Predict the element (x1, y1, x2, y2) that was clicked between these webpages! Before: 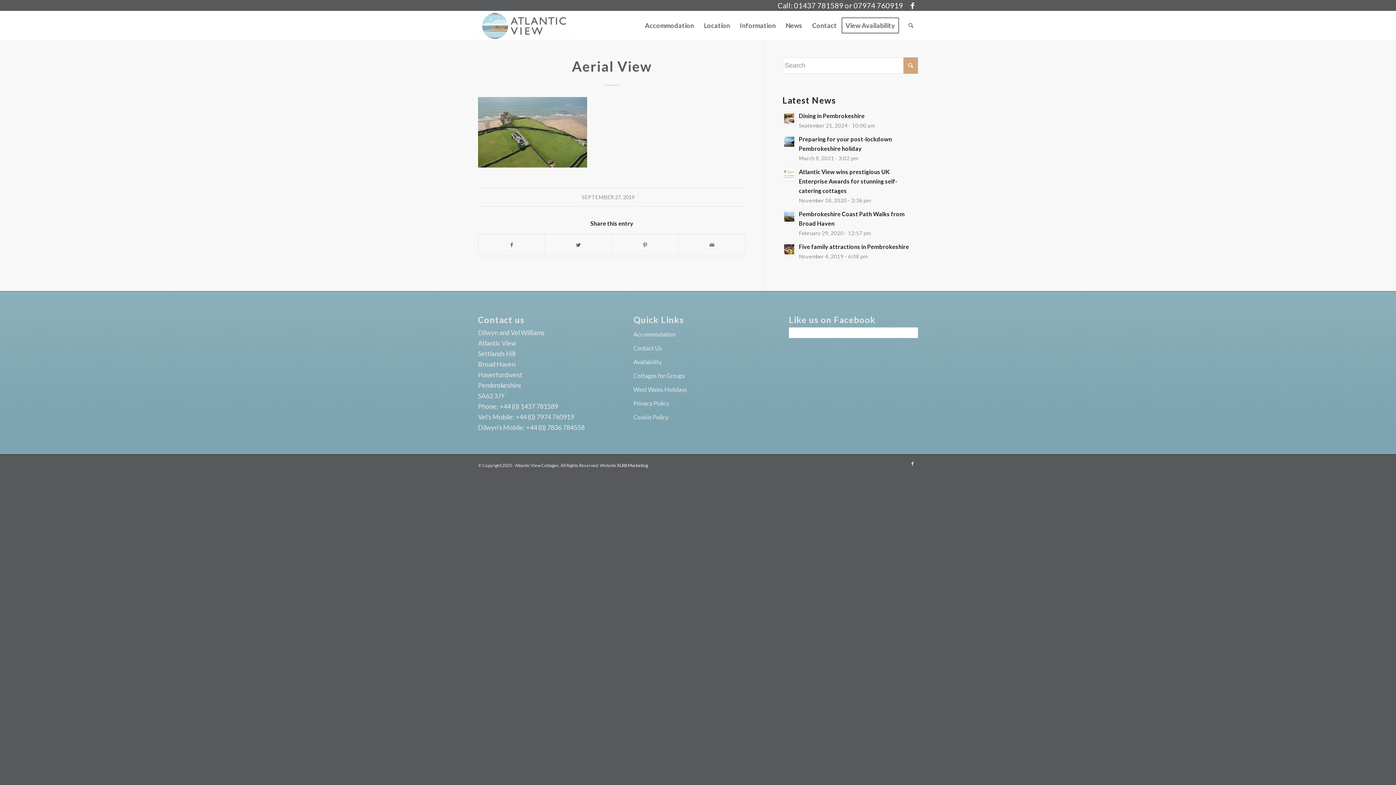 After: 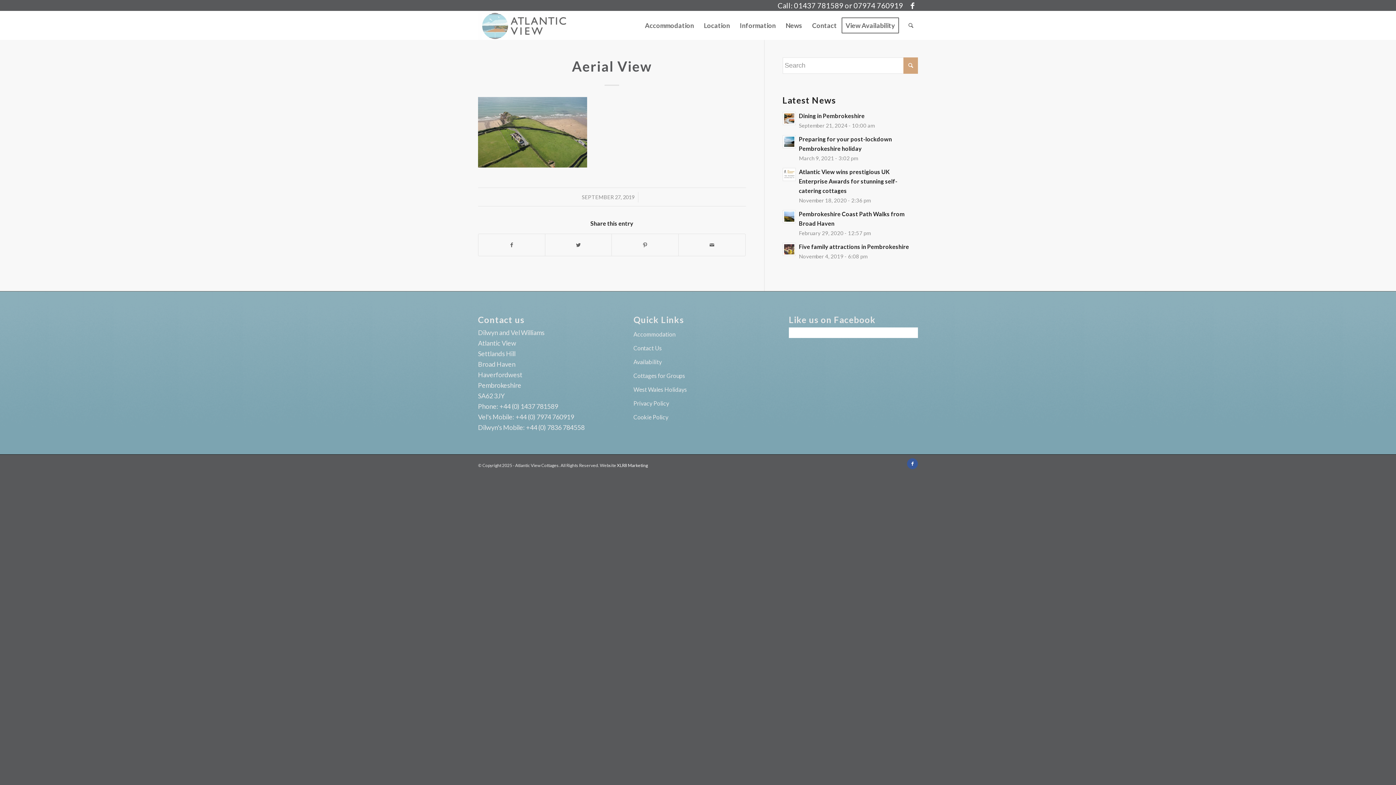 Action: label: Link to Facebook bbox: (907, 458, 918, 469)